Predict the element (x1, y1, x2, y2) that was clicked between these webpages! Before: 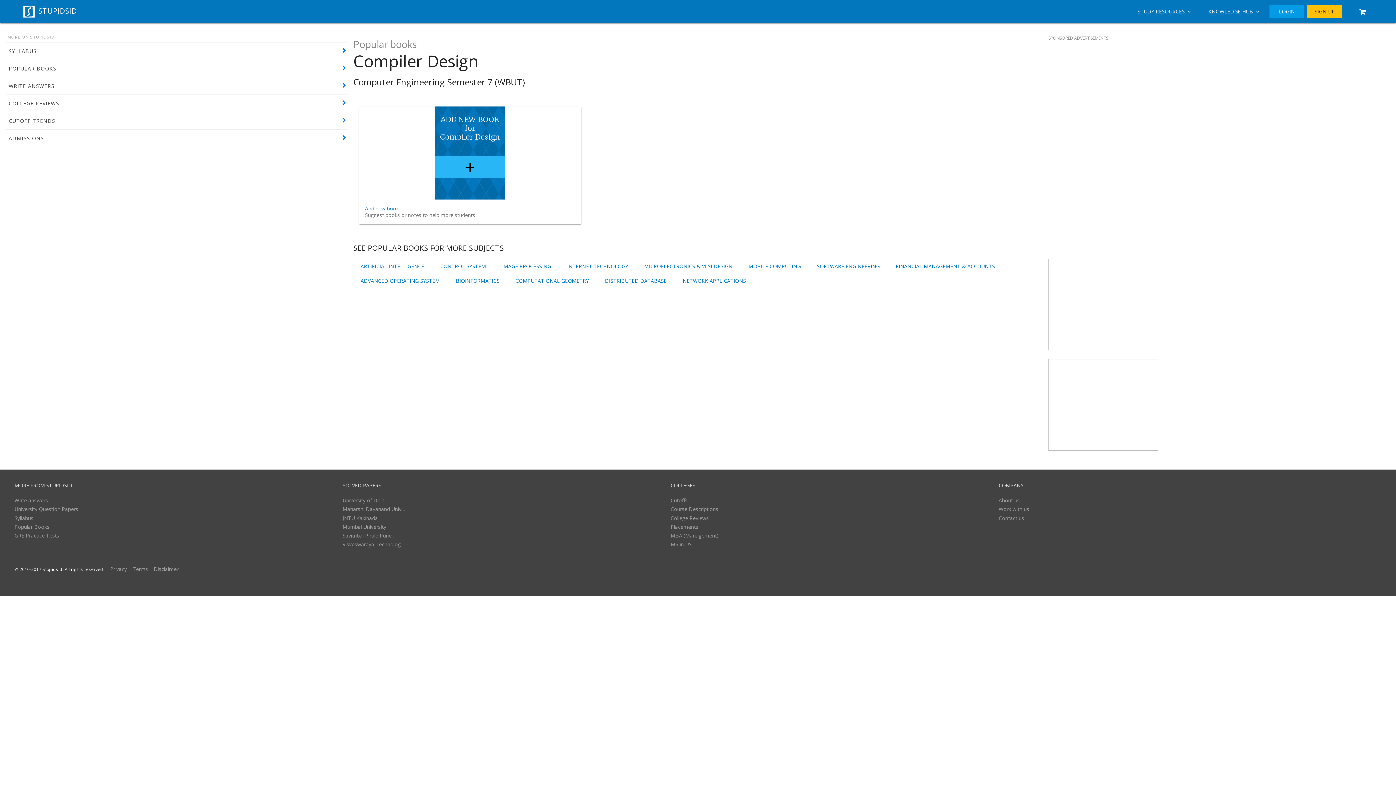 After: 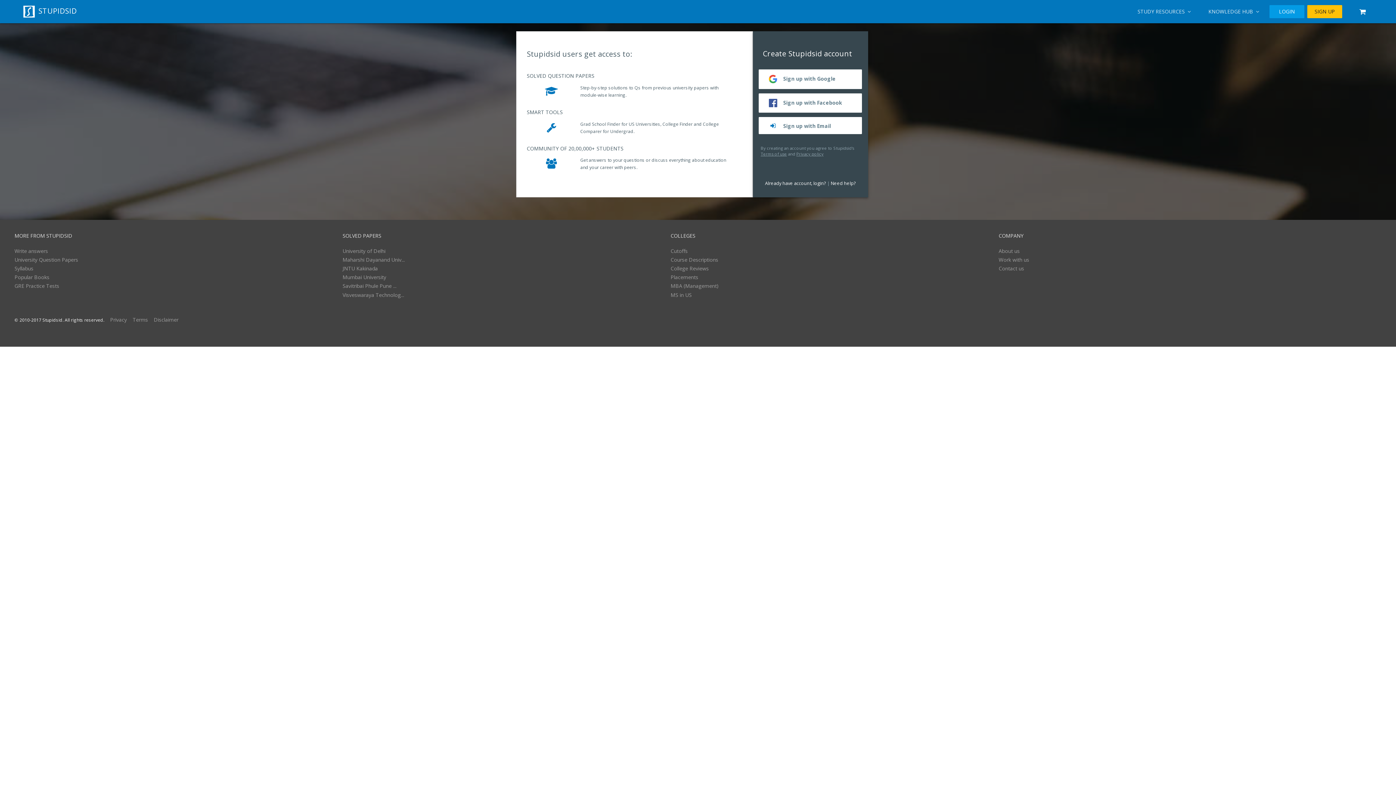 Action: bbox: (1307, 5, 1342, 18) label: SIGN UP